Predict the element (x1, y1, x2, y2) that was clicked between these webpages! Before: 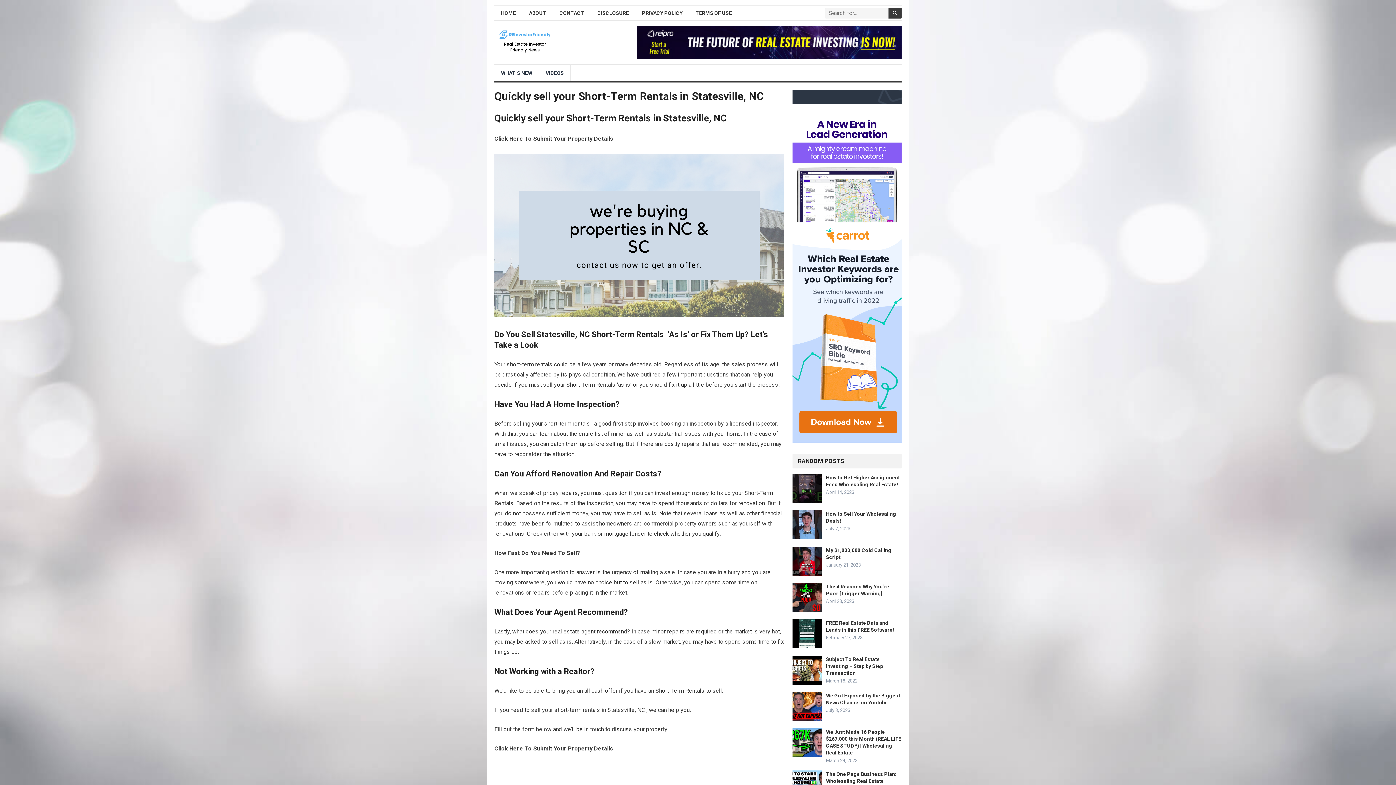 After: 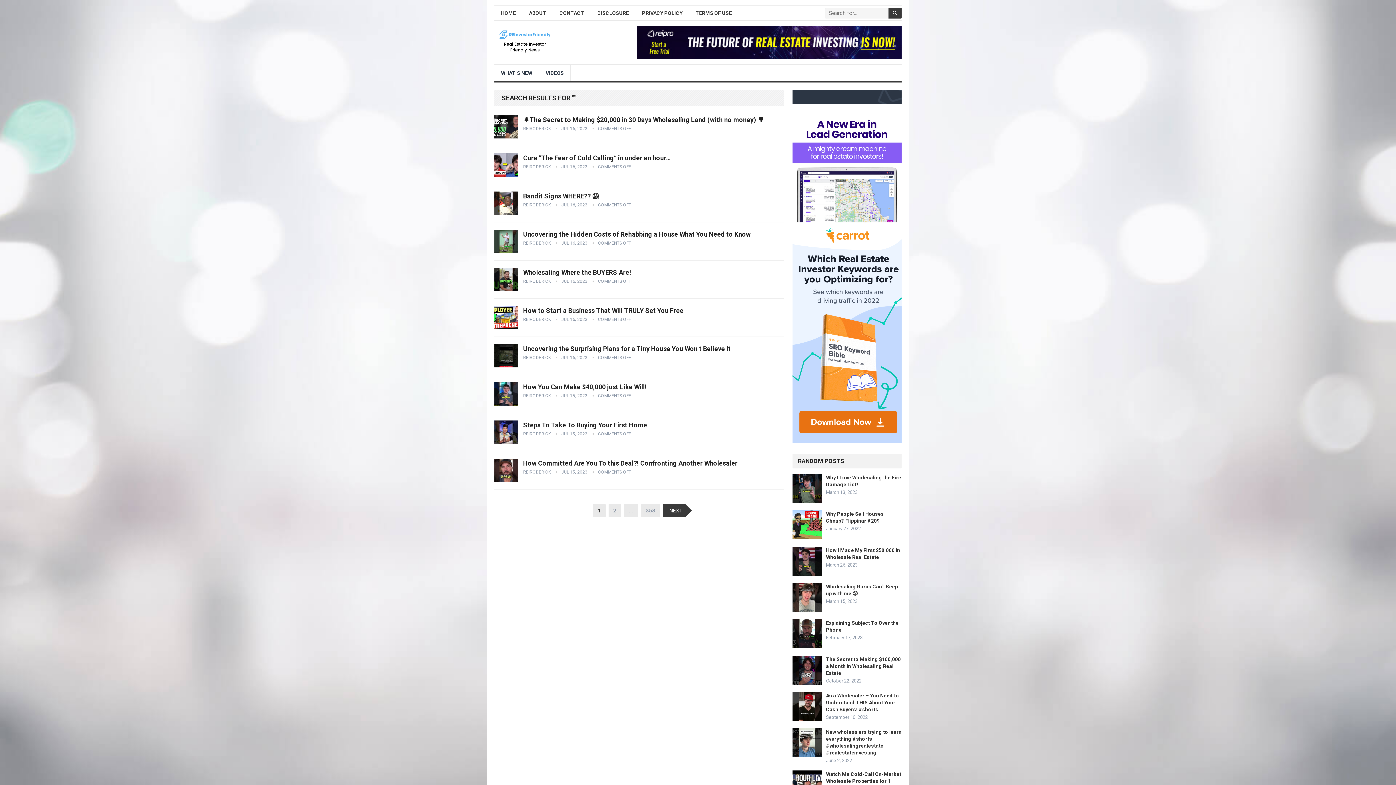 Action: bbox: (888, 7, 901, 18)